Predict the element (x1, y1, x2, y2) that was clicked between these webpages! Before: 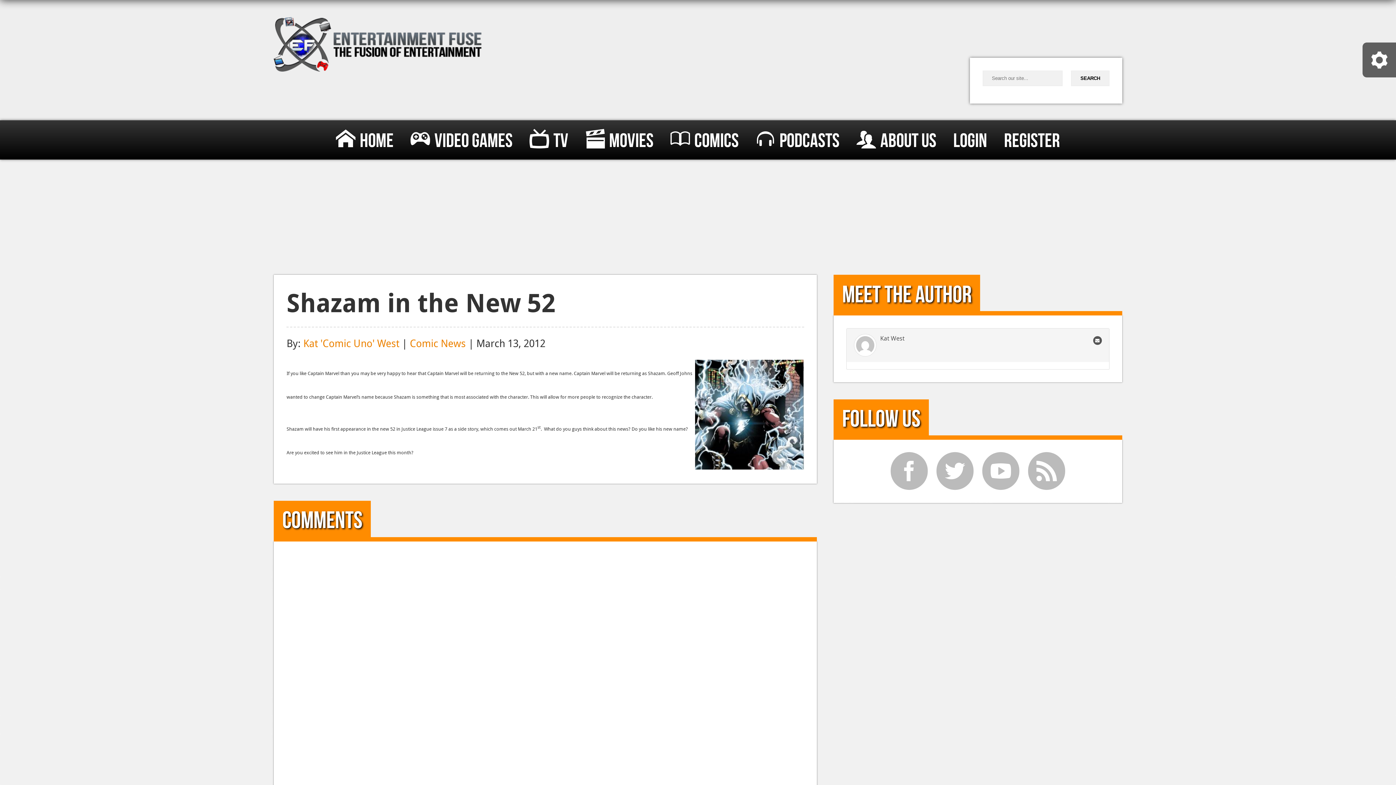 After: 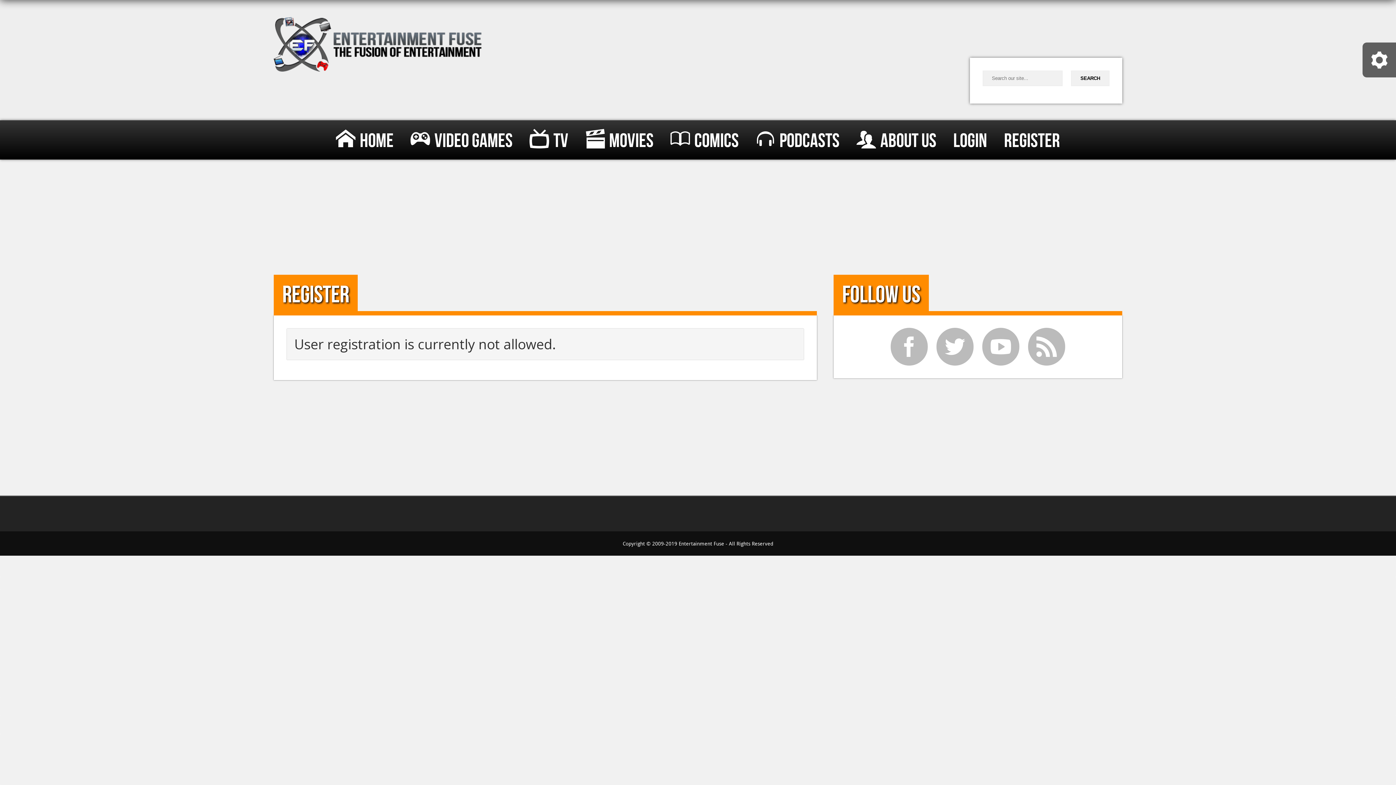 Action: label: Register bbox: (1004, 121, 1060, 161)